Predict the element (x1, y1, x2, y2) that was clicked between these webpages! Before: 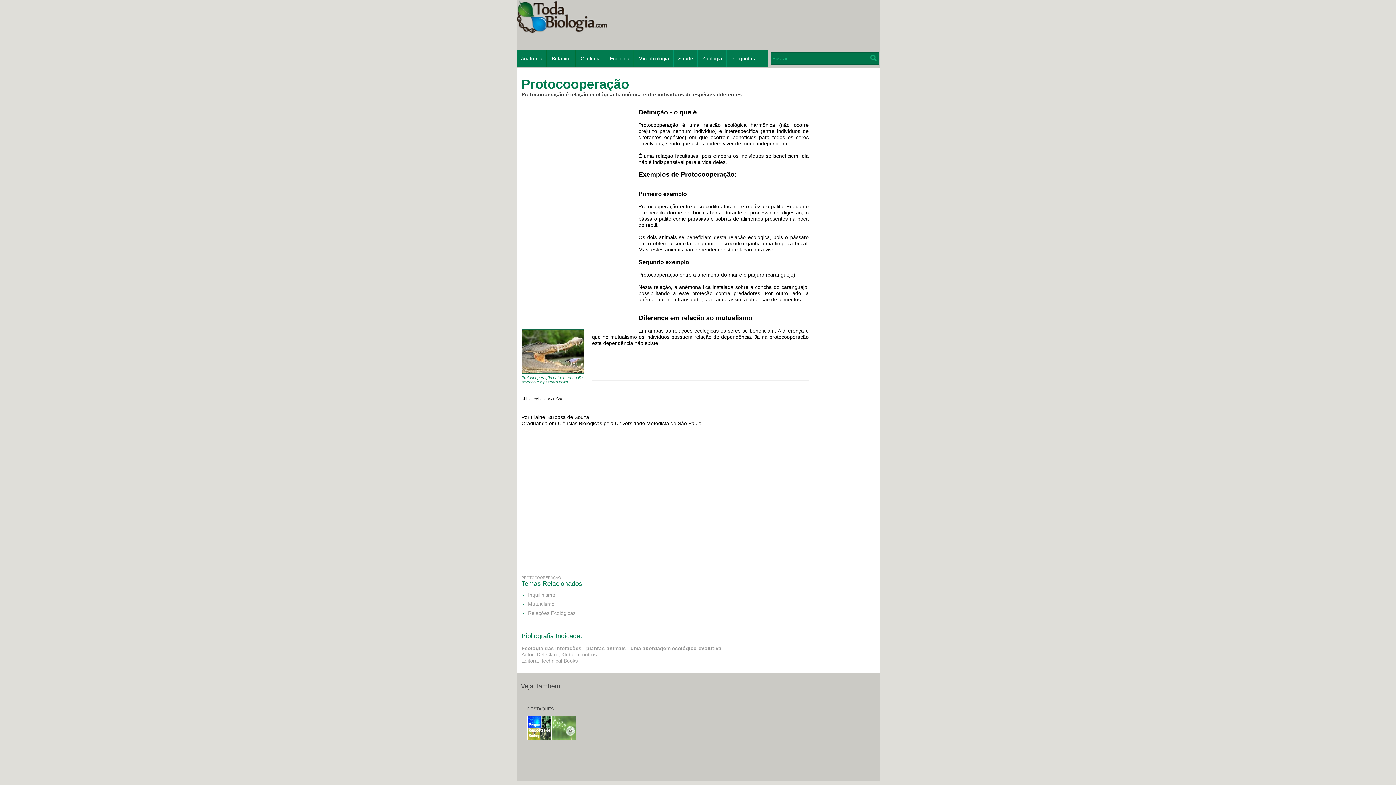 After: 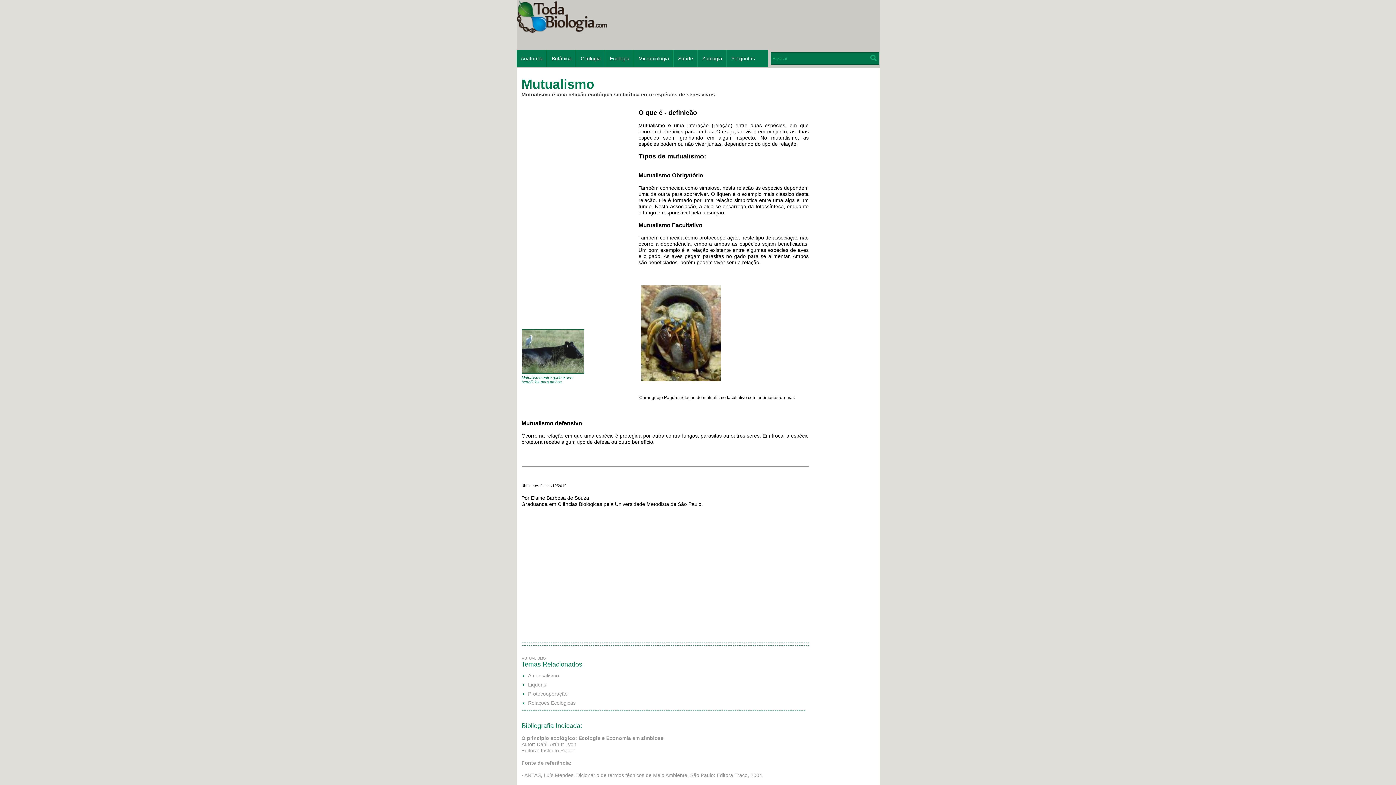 Action: bbox: (528, 601, 554, 607) label: Mutualismo